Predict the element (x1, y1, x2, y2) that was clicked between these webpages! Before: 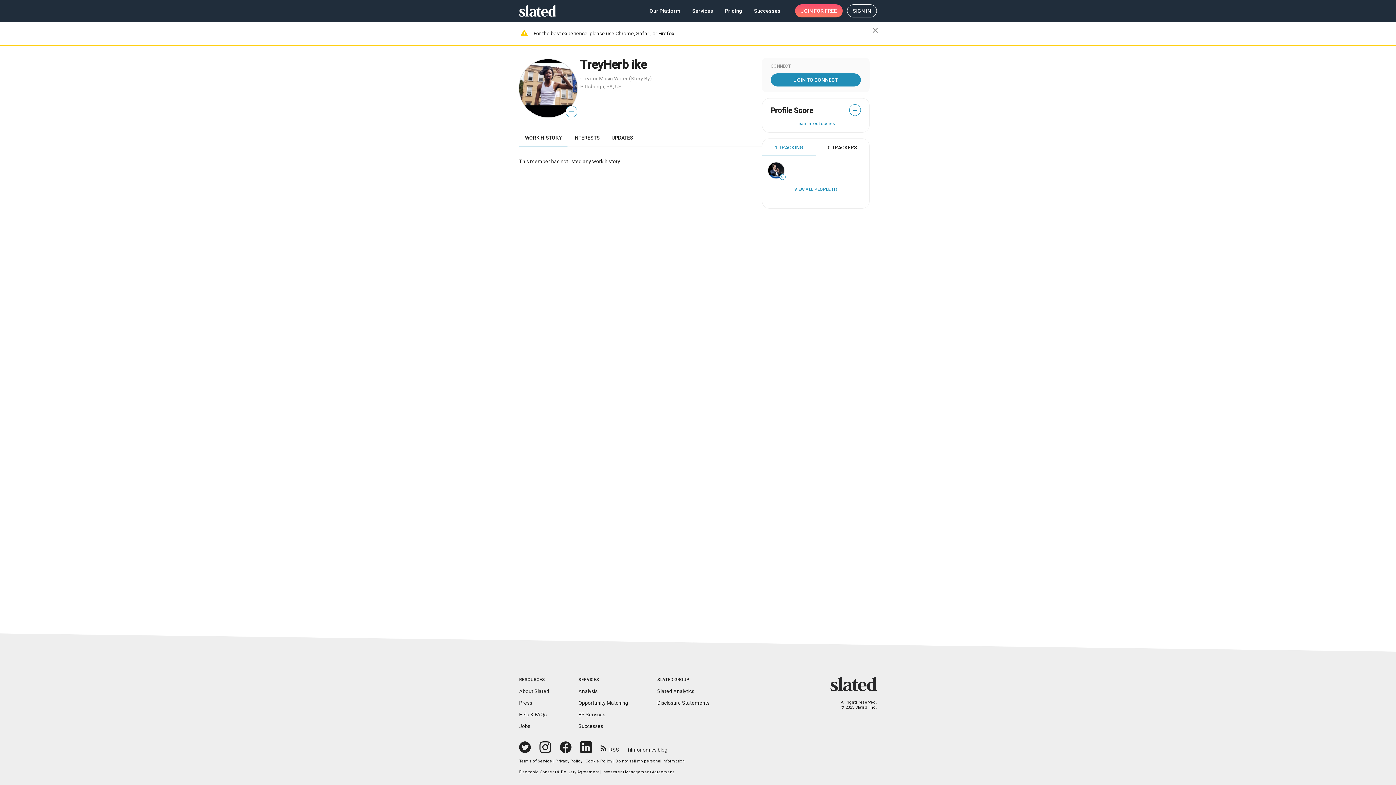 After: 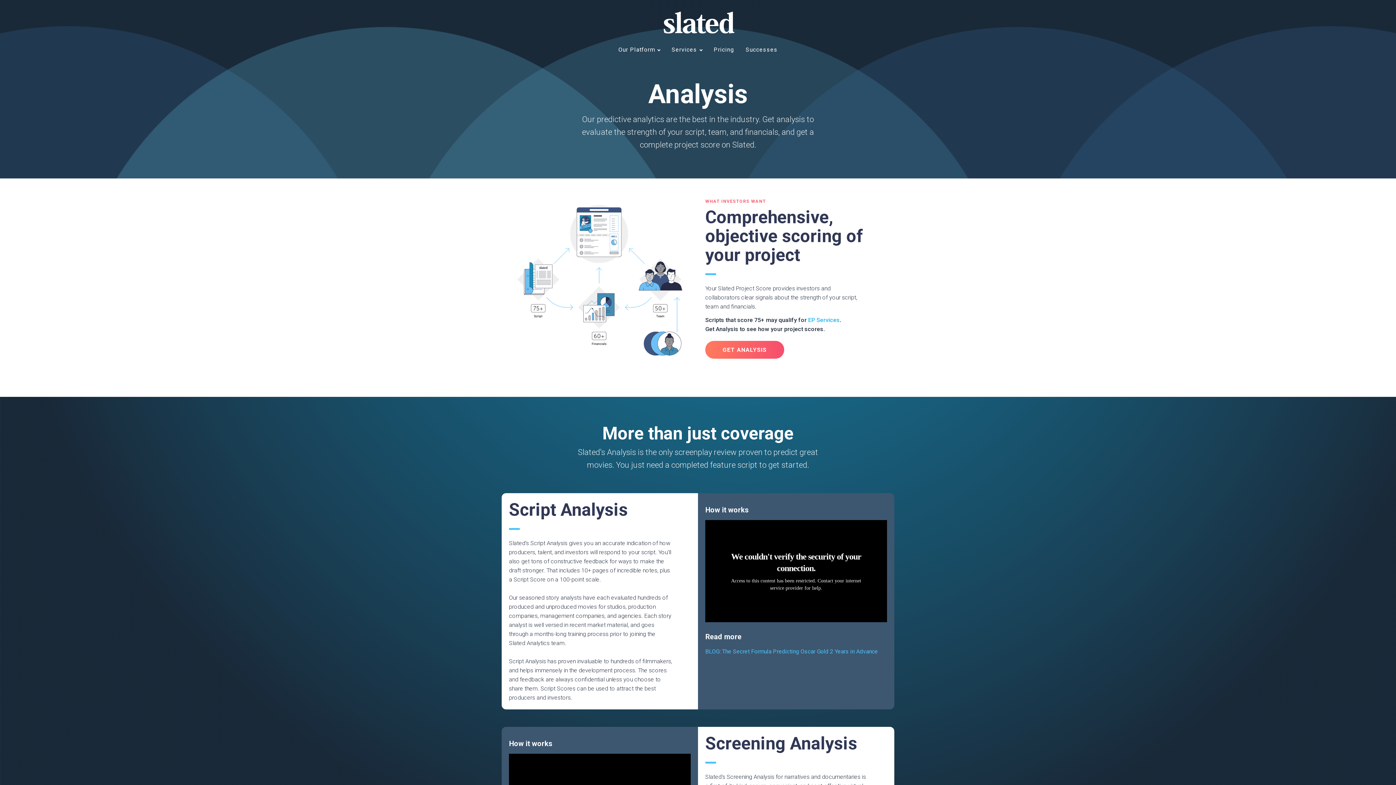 Action: label: Analysis bbox: (578, 688, 597, 694)